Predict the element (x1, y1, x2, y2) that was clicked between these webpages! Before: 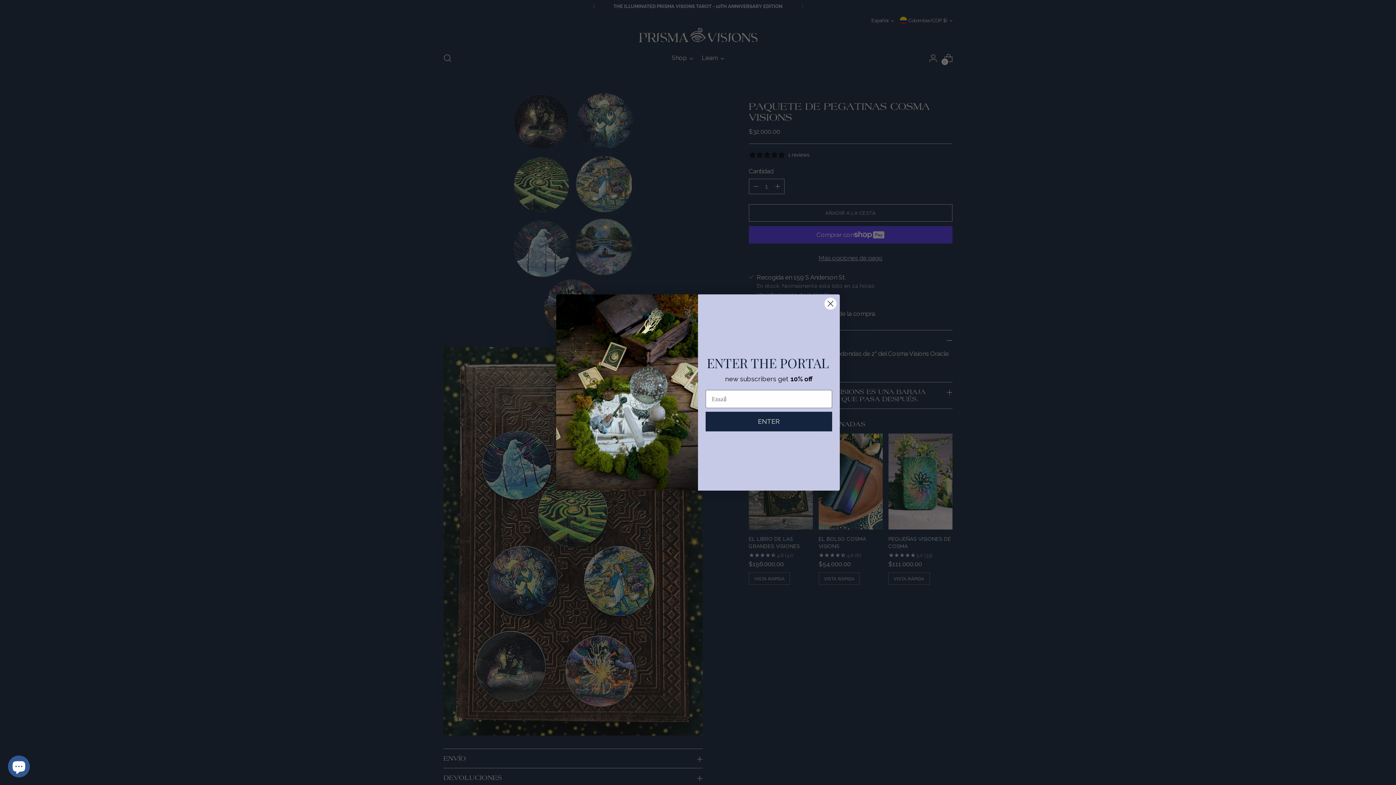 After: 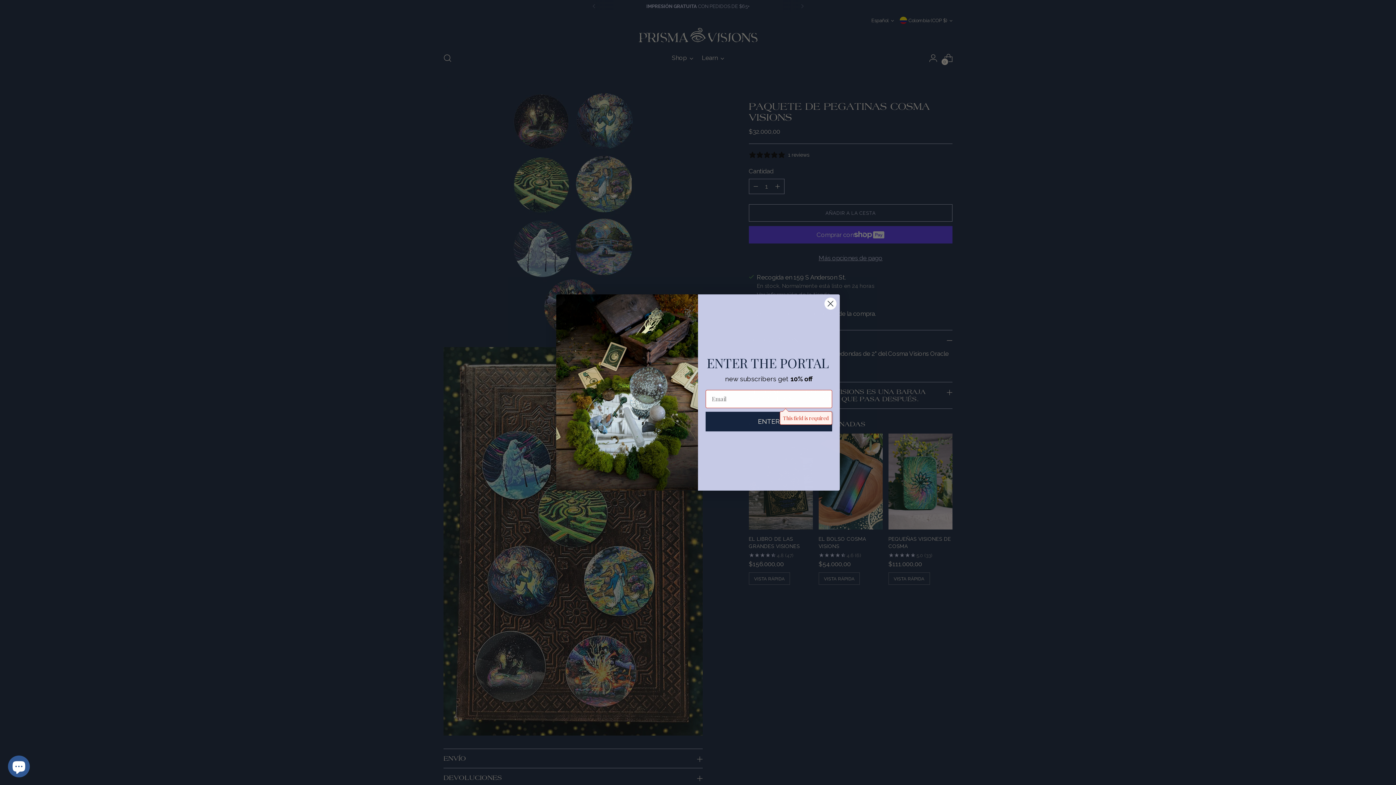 Action: label: ENTER bbox: (705, 411, 832, 431)